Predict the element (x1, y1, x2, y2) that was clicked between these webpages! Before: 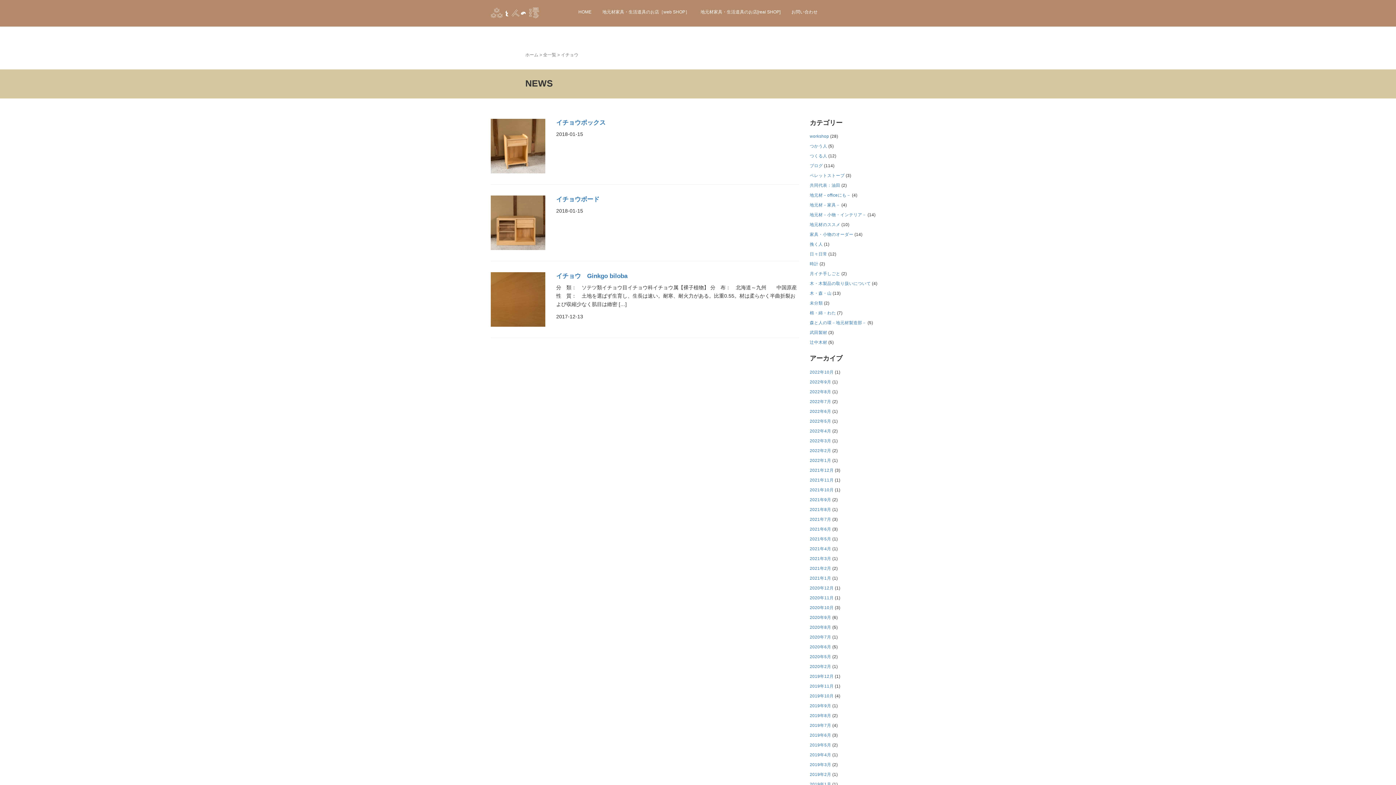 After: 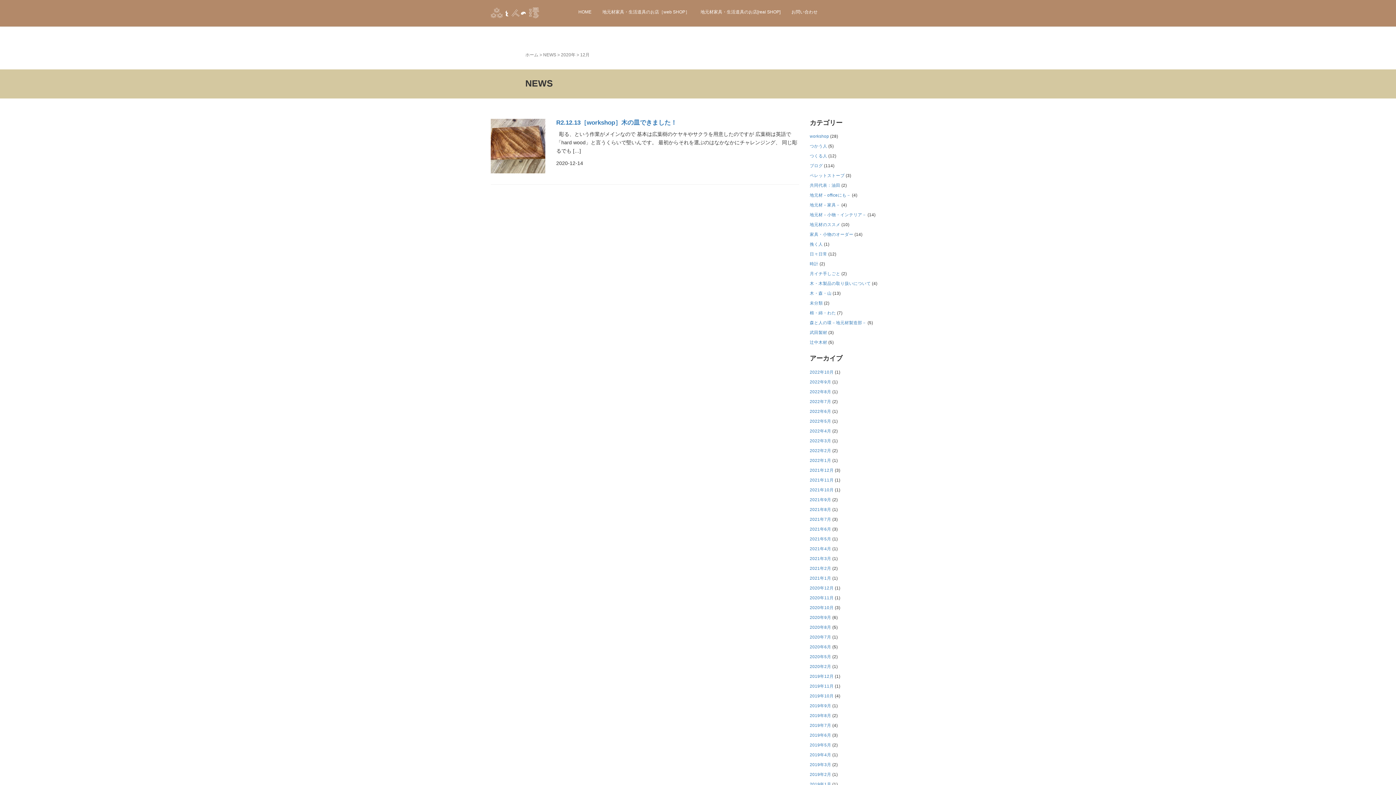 Action: bbox: (810, 585, 834, 590) label: 2020年12月